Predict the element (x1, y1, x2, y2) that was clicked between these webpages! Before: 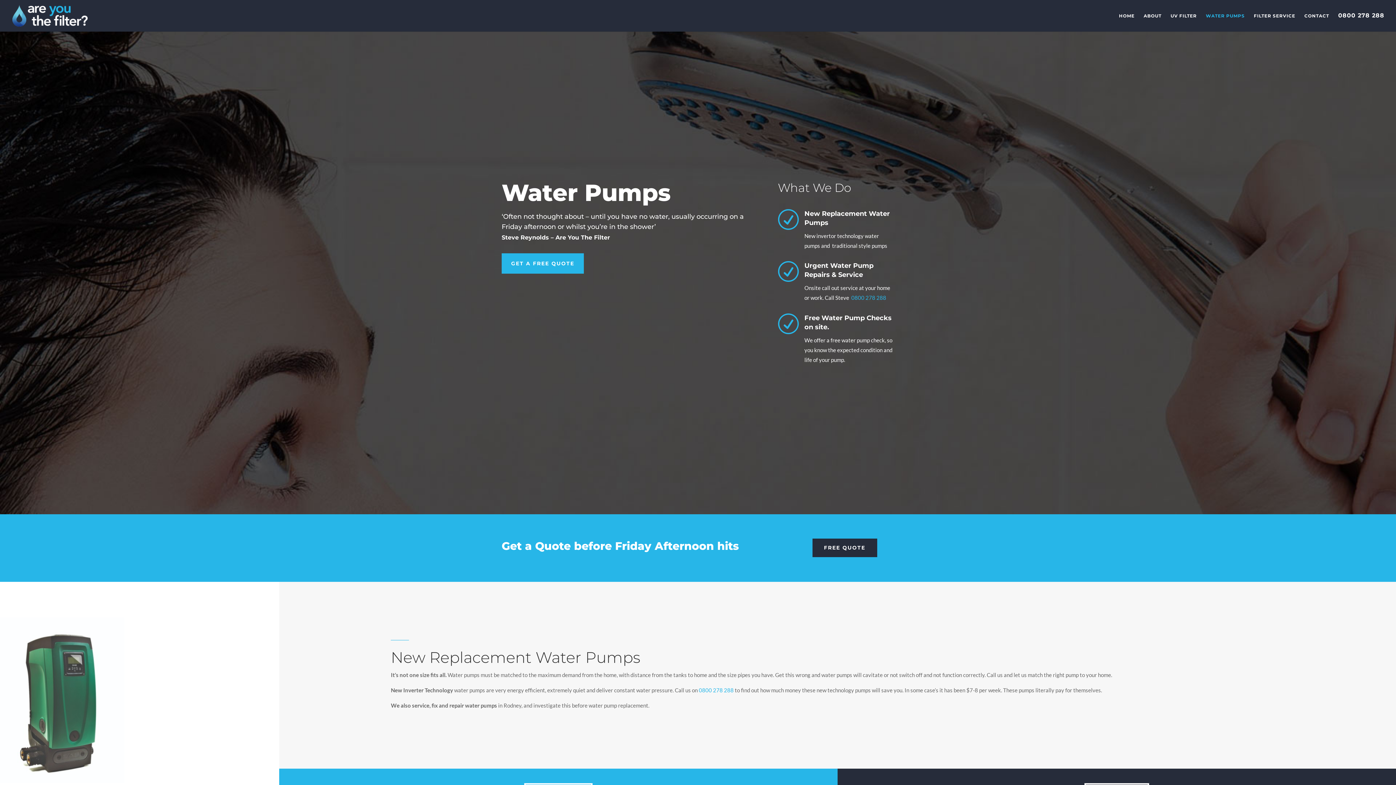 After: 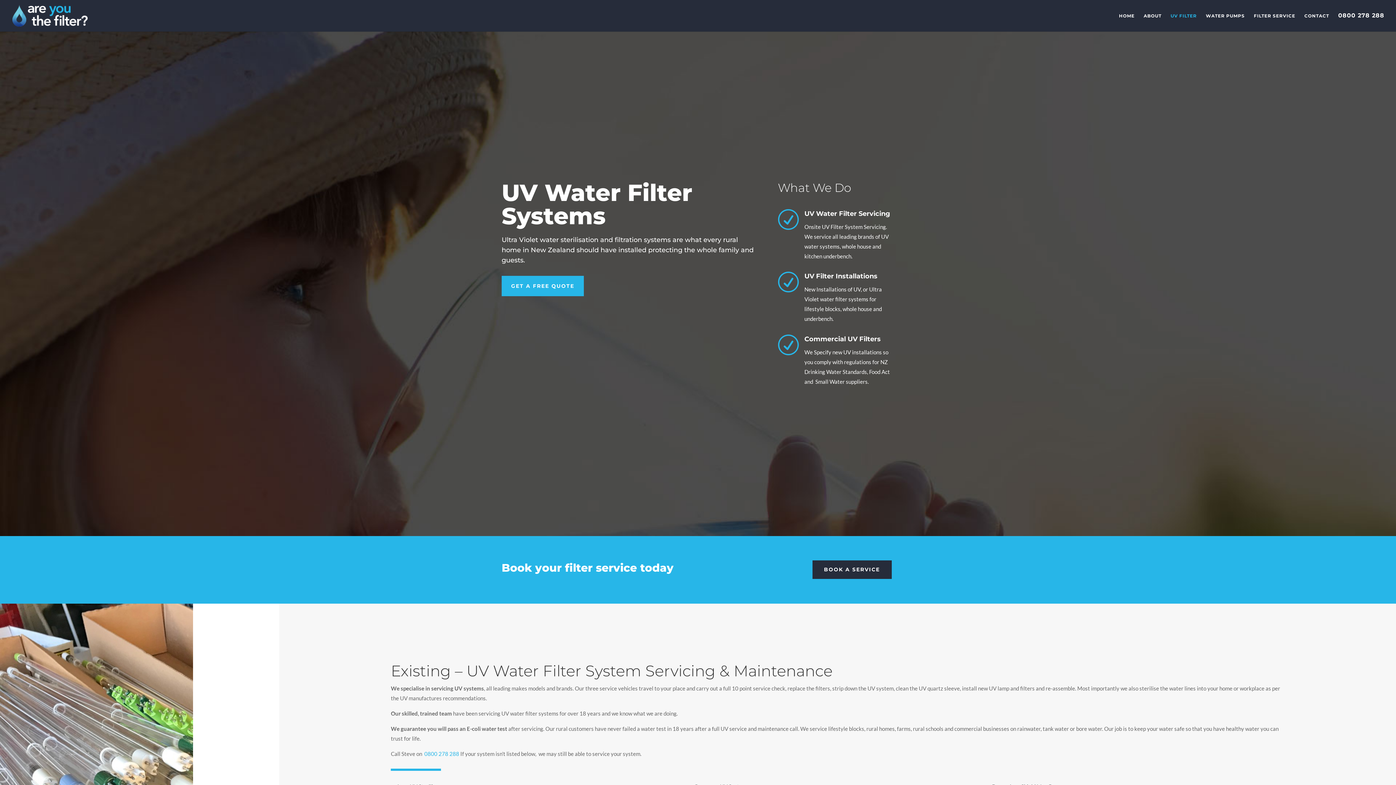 Action: bbox: (1170, 13, 1197, 31) label: UV FILTER